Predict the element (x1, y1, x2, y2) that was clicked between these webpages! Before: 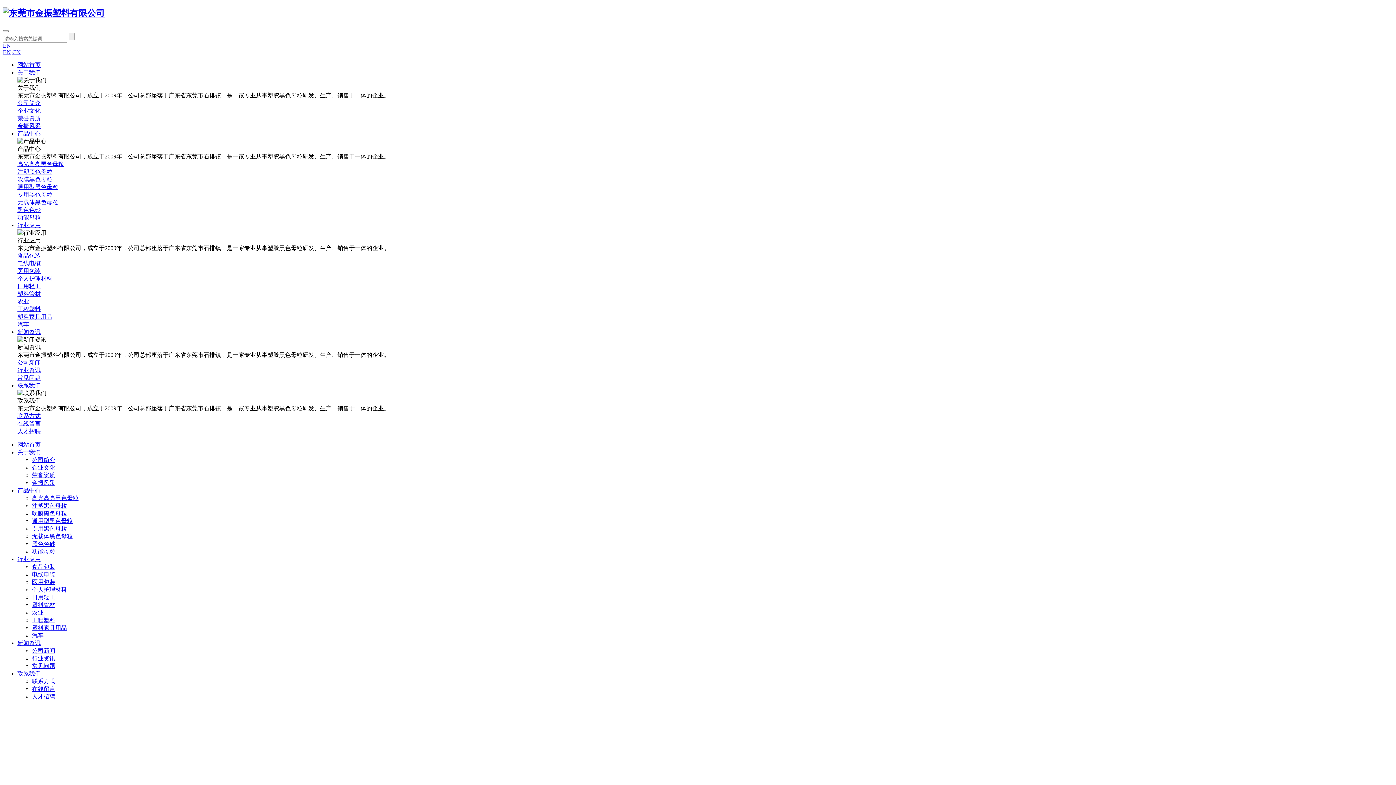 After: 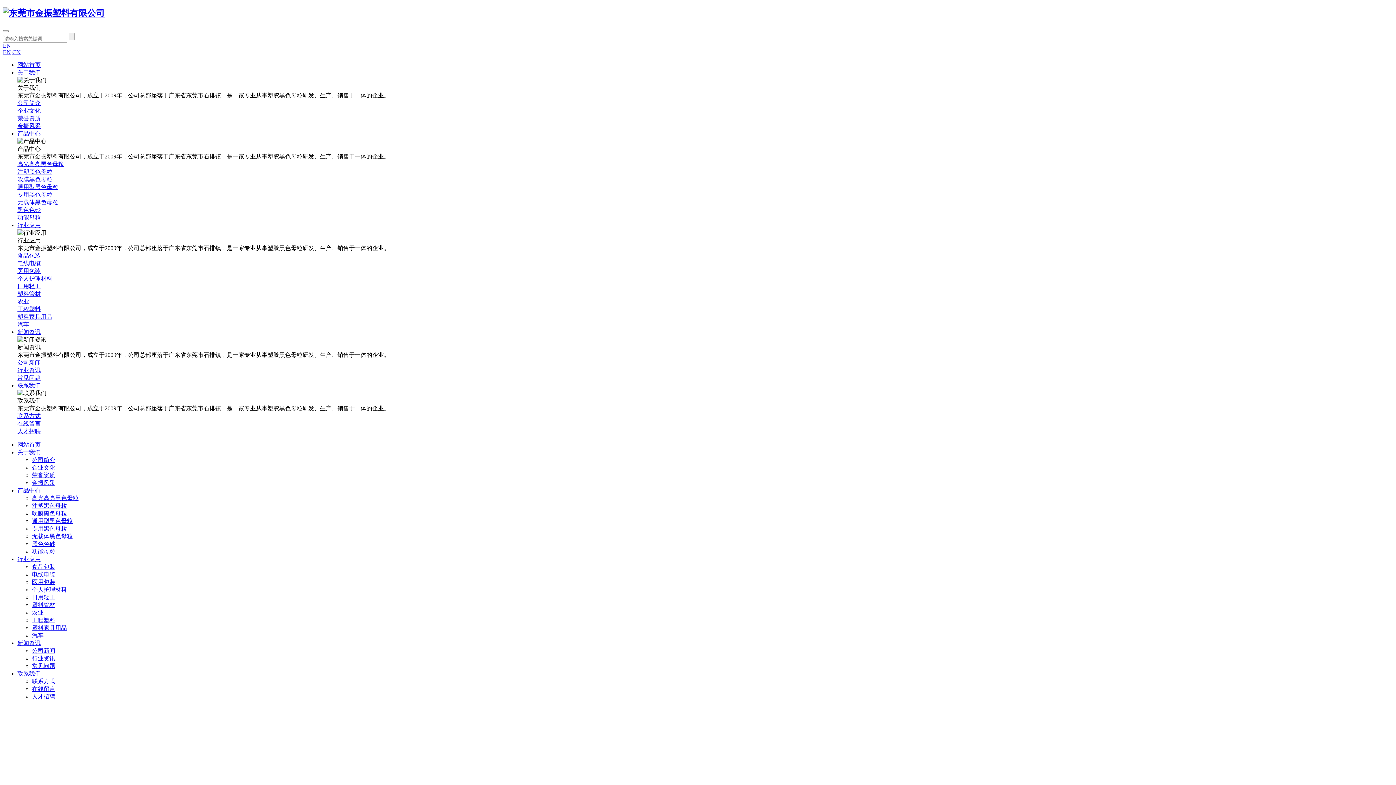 Action: bbox: (17, 298, 29, 304) label: 农业